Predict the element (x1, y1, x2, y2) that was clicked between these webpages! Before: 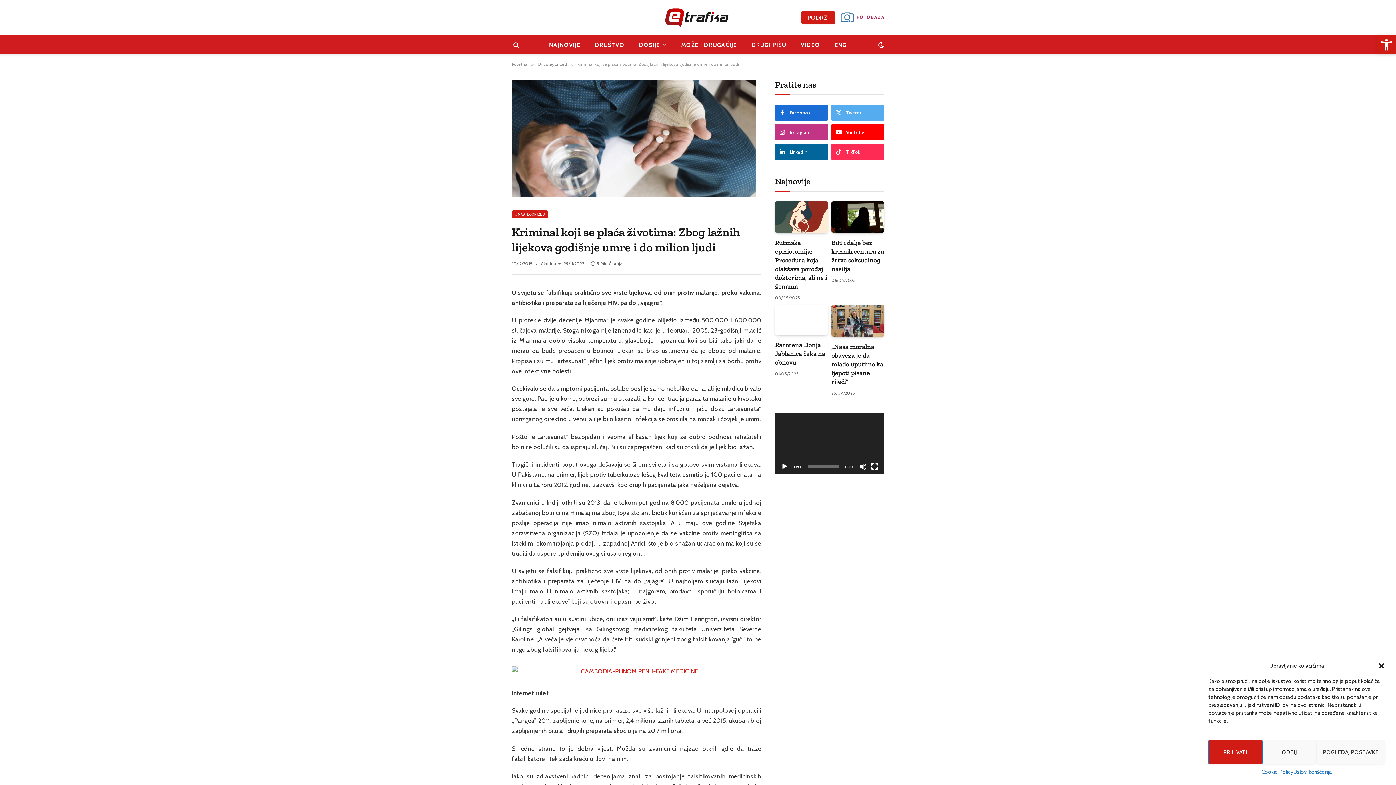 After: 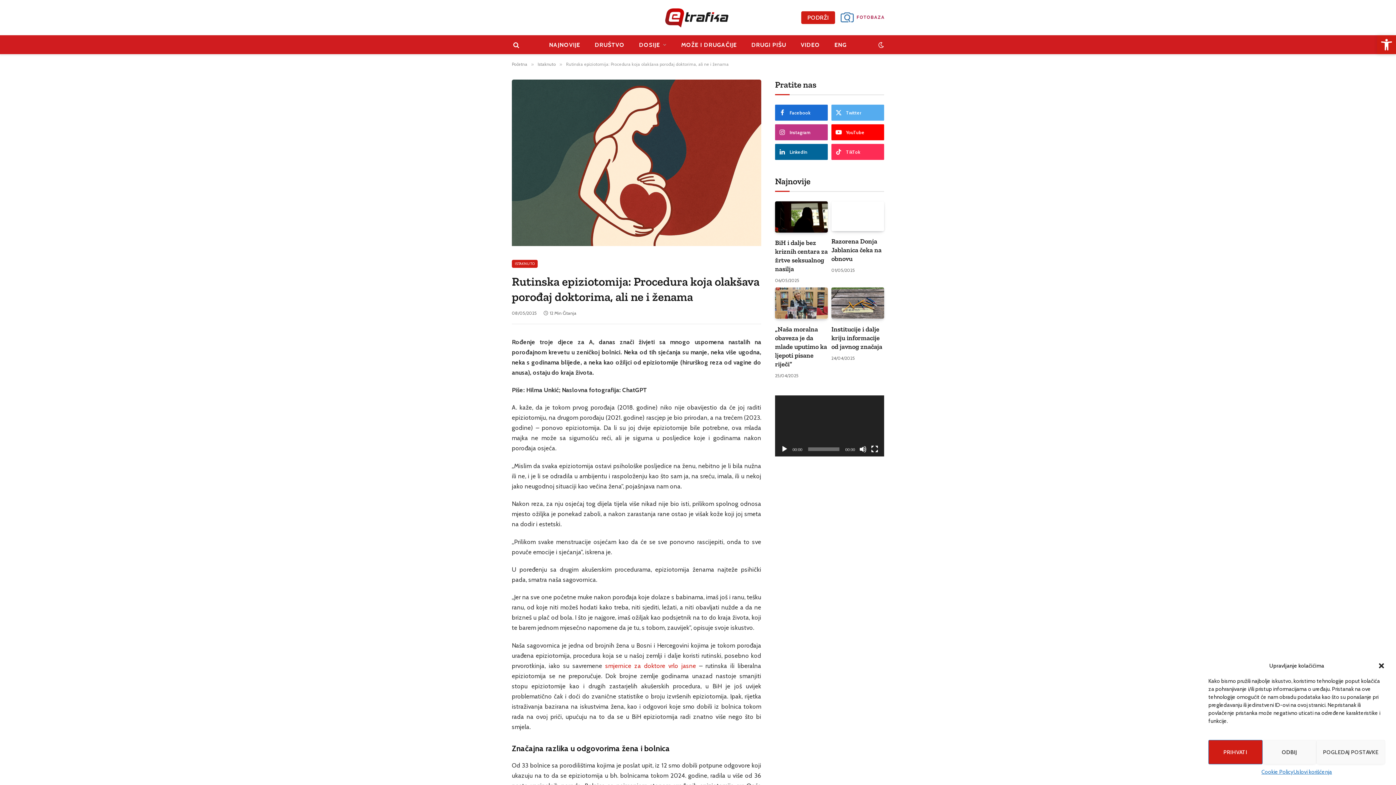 Action: bbox: (775, 238, 828, 291) label: Rutinska epiziotomija: Procedura koja olakšava porođaj doktorima, ali ne i ženama